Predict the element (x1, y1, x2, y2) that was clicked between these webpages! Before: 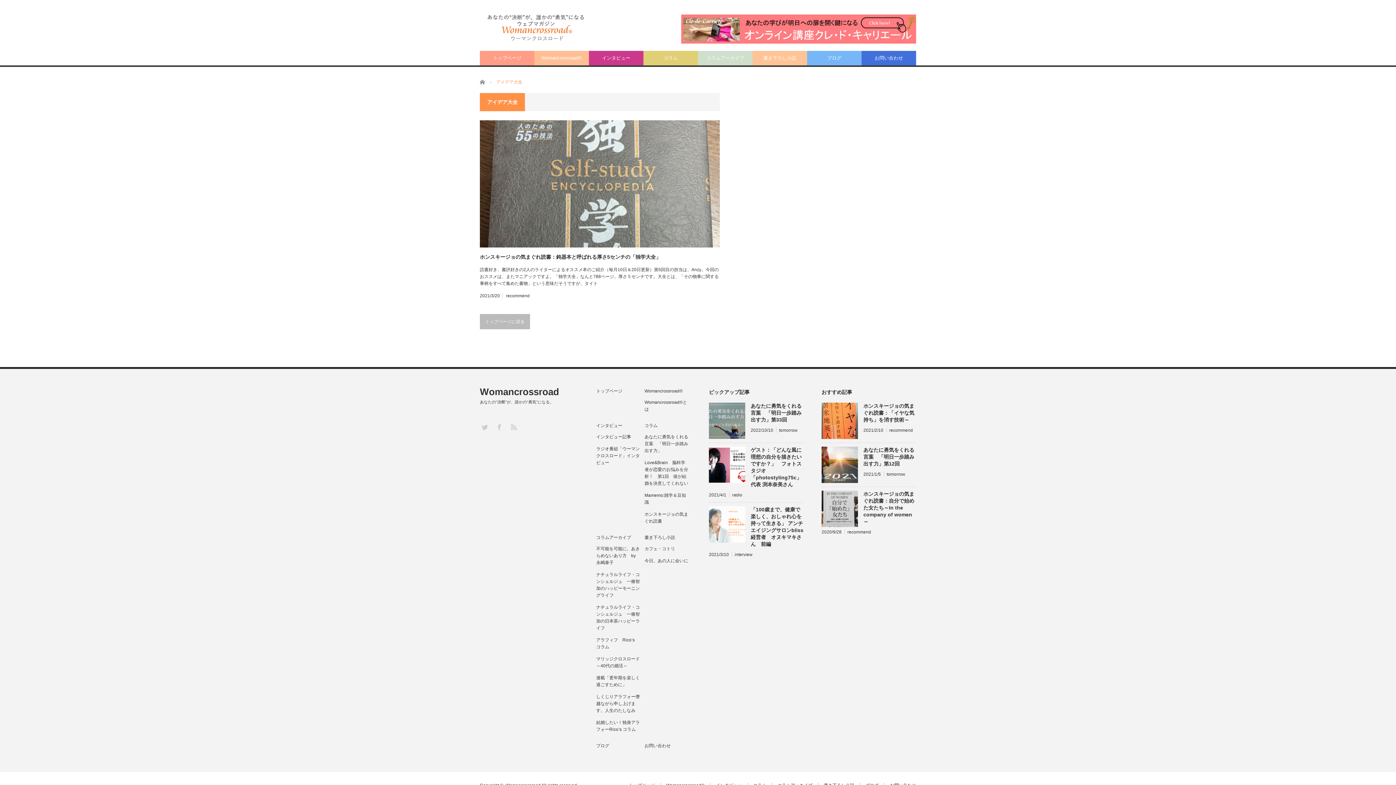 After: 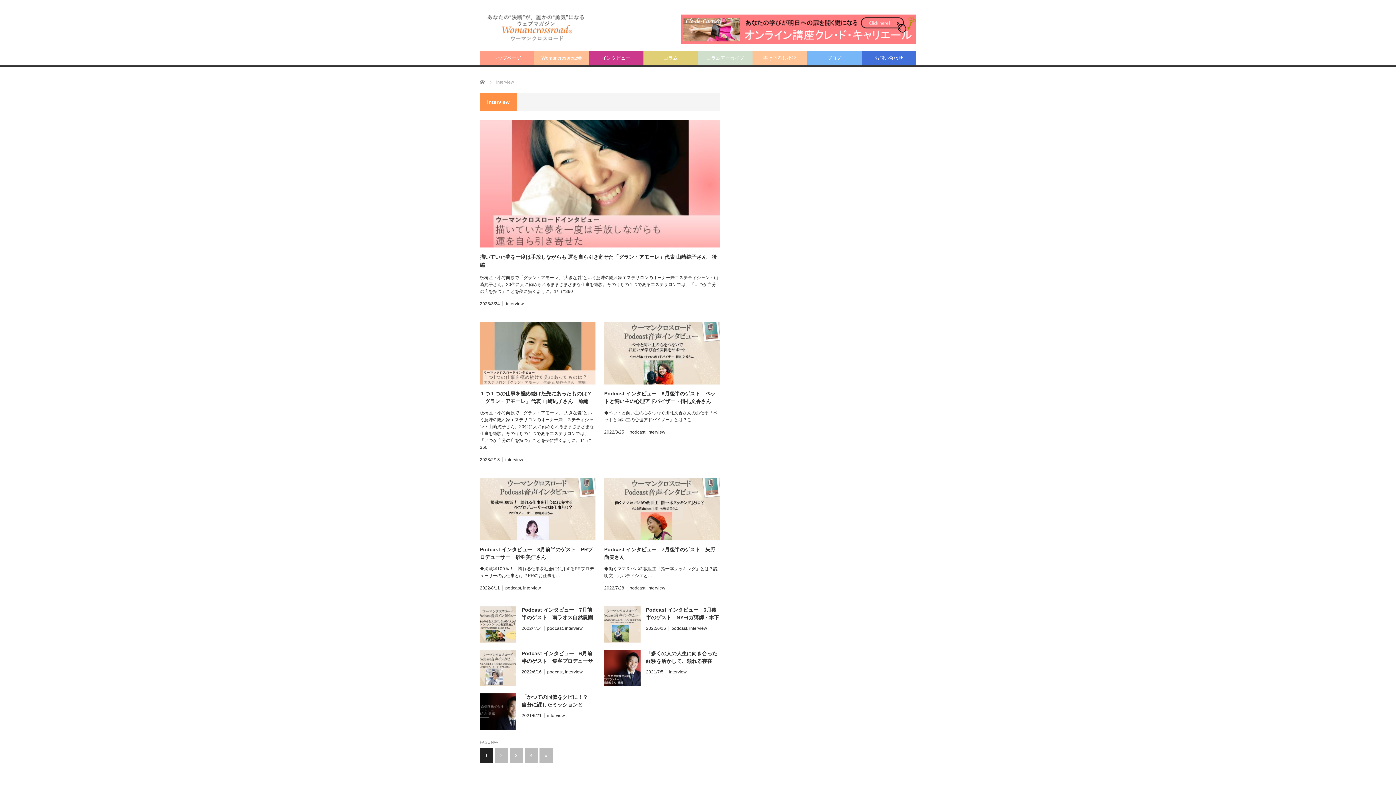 Action: bbox: (596, 434, 631, 439) label: インタビュー記事